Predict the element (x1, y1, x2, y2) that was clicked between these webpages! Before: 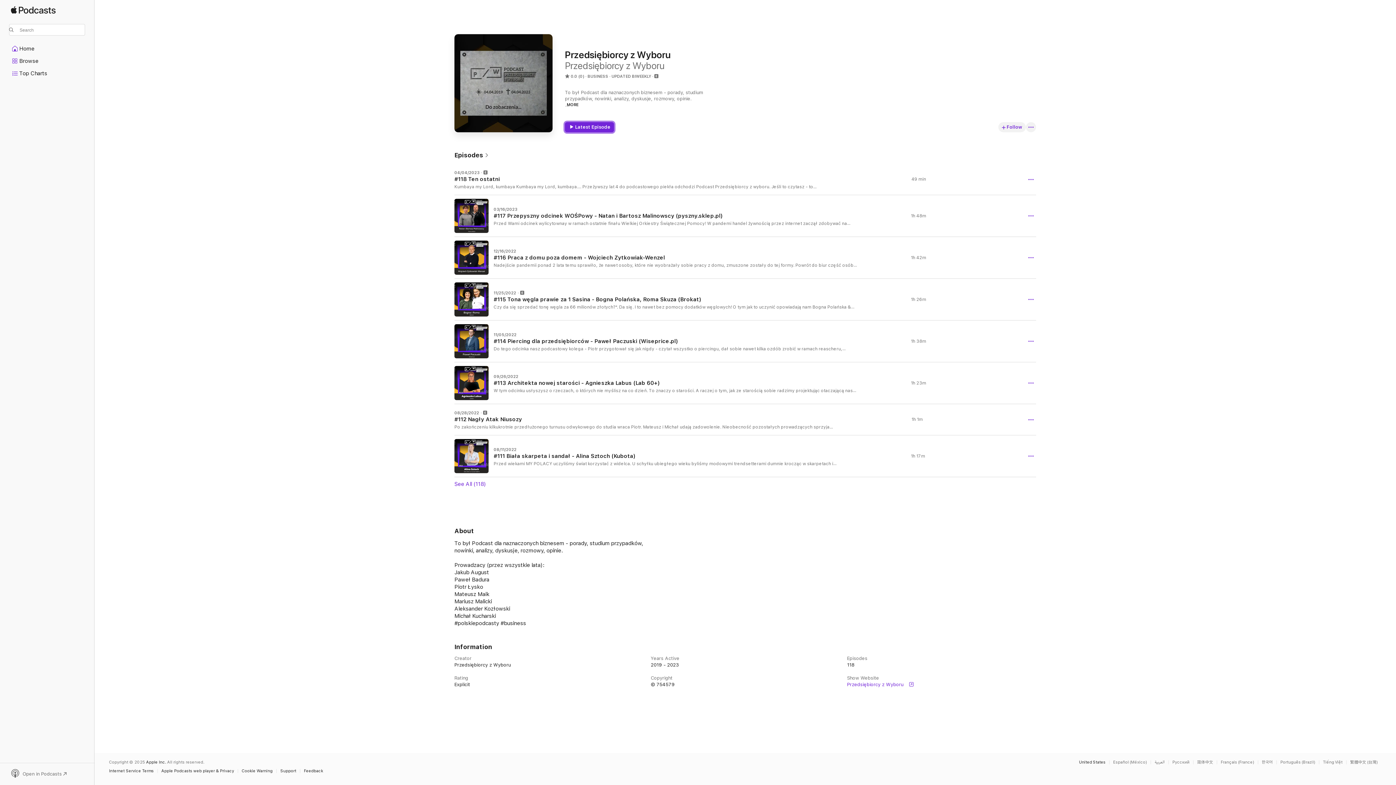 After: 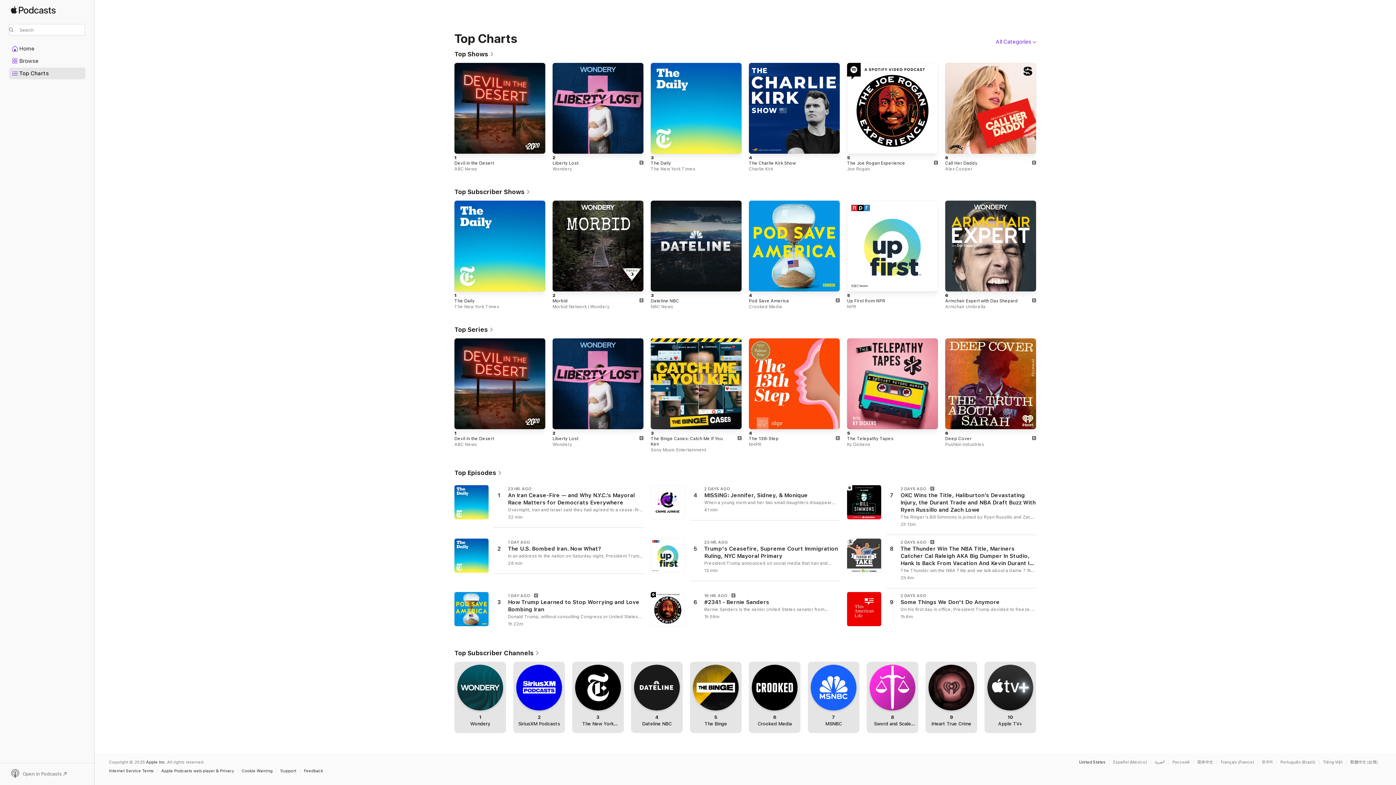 Action: label: Top Charts bbox: (9, 68, 85, 78)